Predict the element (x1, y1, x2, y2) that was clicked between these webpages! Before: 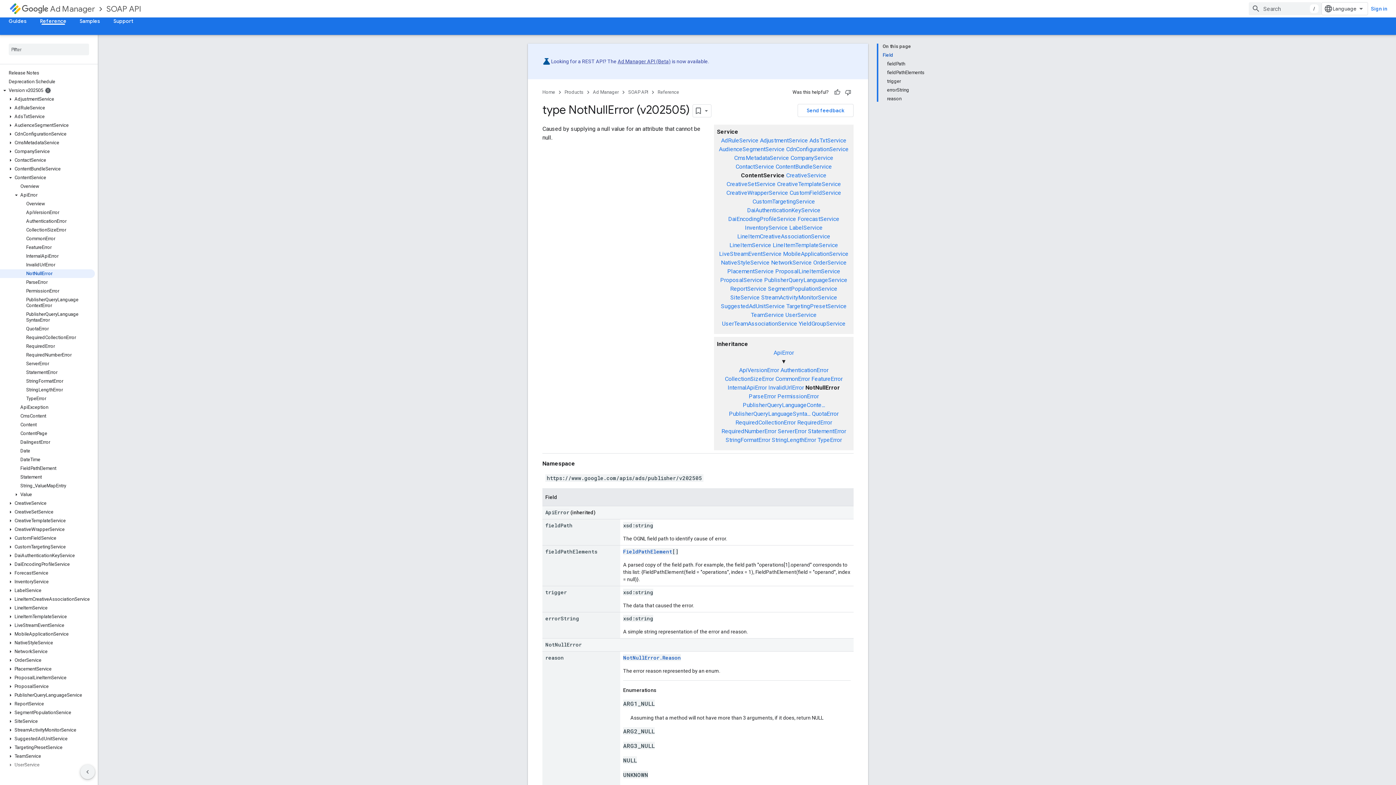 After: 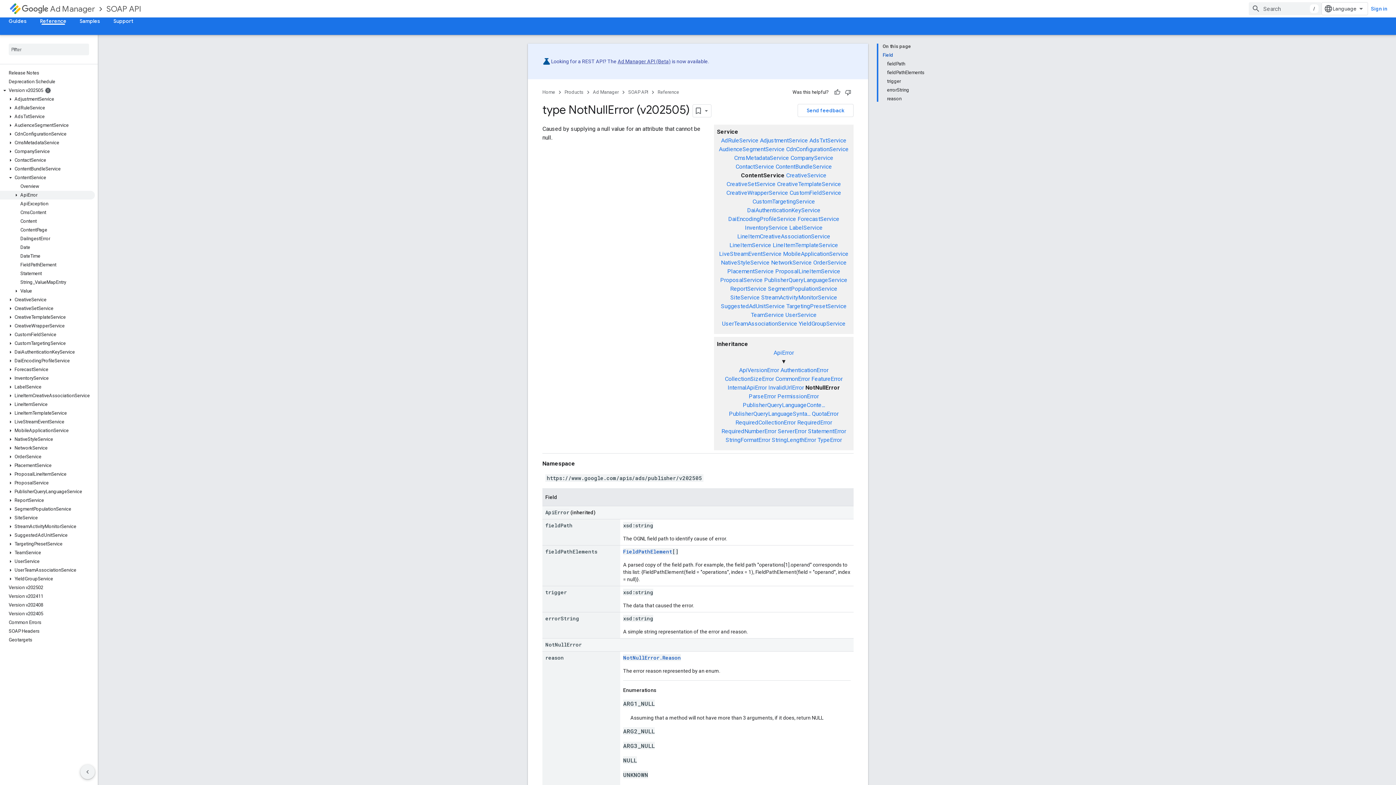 Action: bbox: (0, 190, 94, 199) label: ApiError